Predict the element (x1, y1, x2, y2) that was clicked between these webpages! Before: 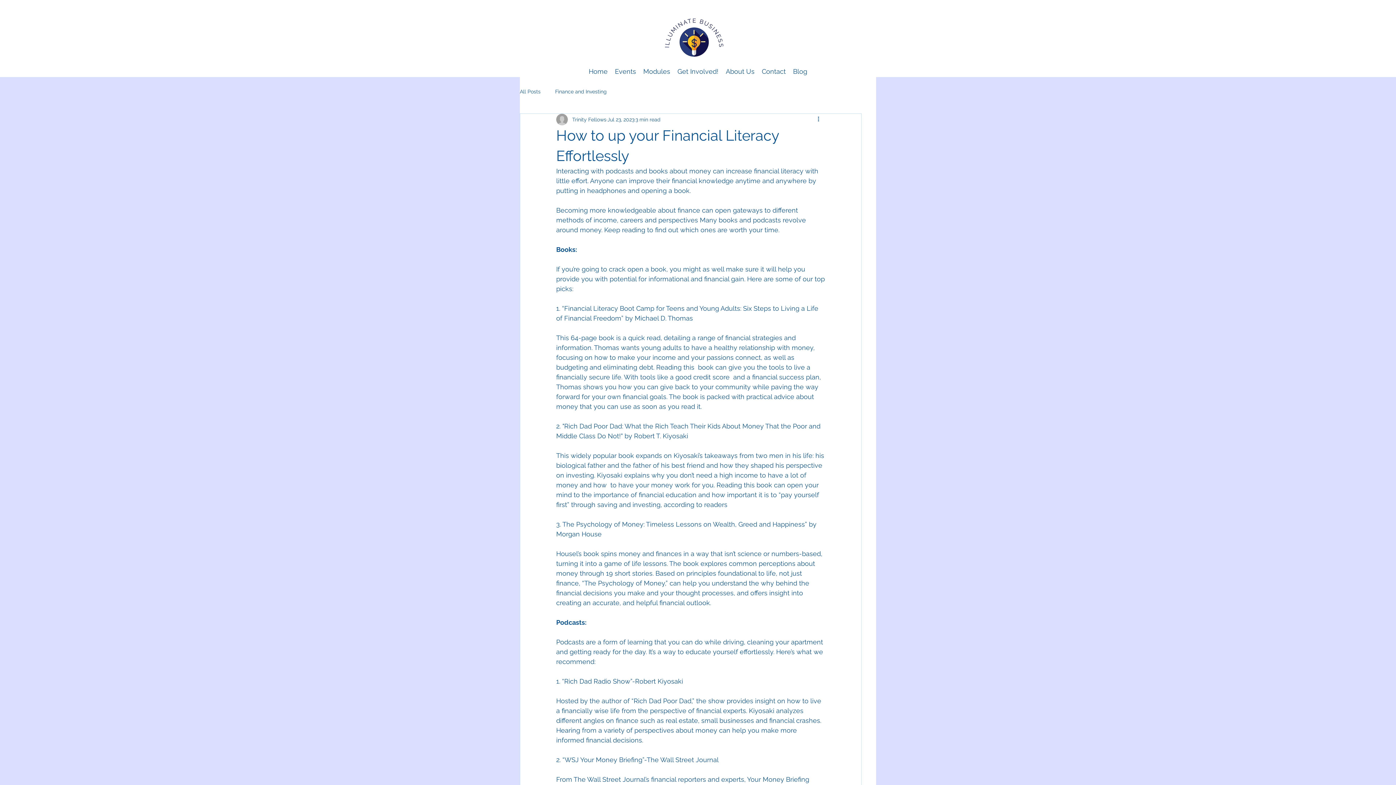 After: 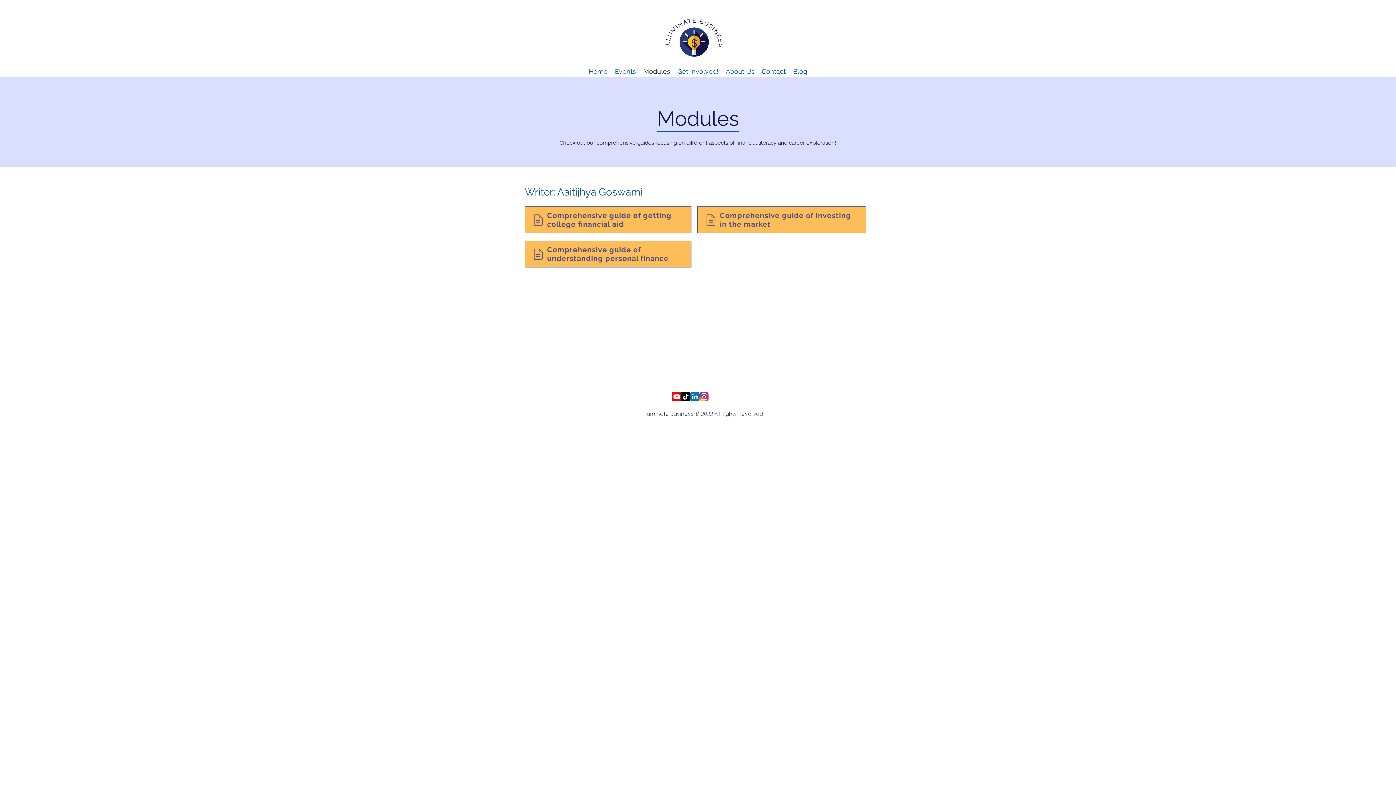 Action: bbox: (639, 66, 674, 77) label: Modules